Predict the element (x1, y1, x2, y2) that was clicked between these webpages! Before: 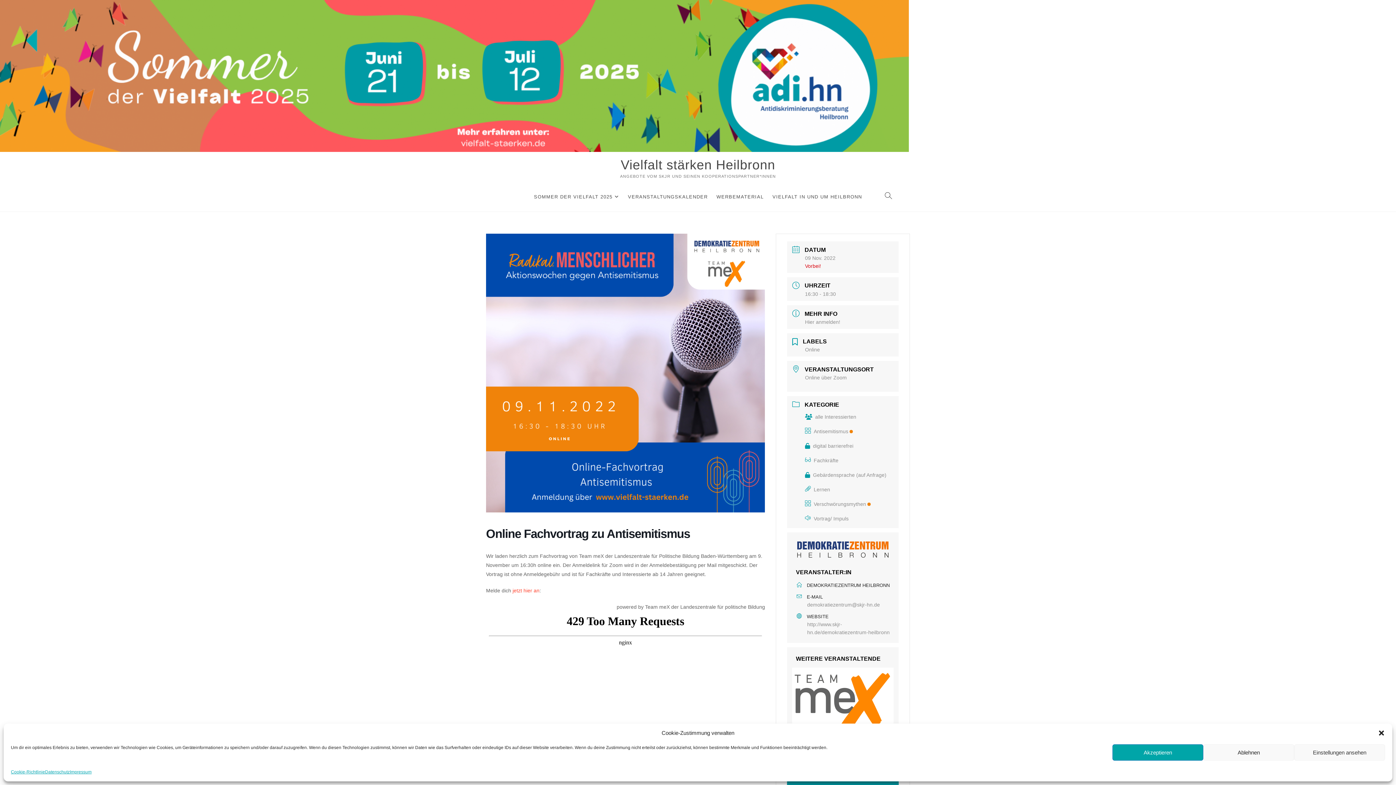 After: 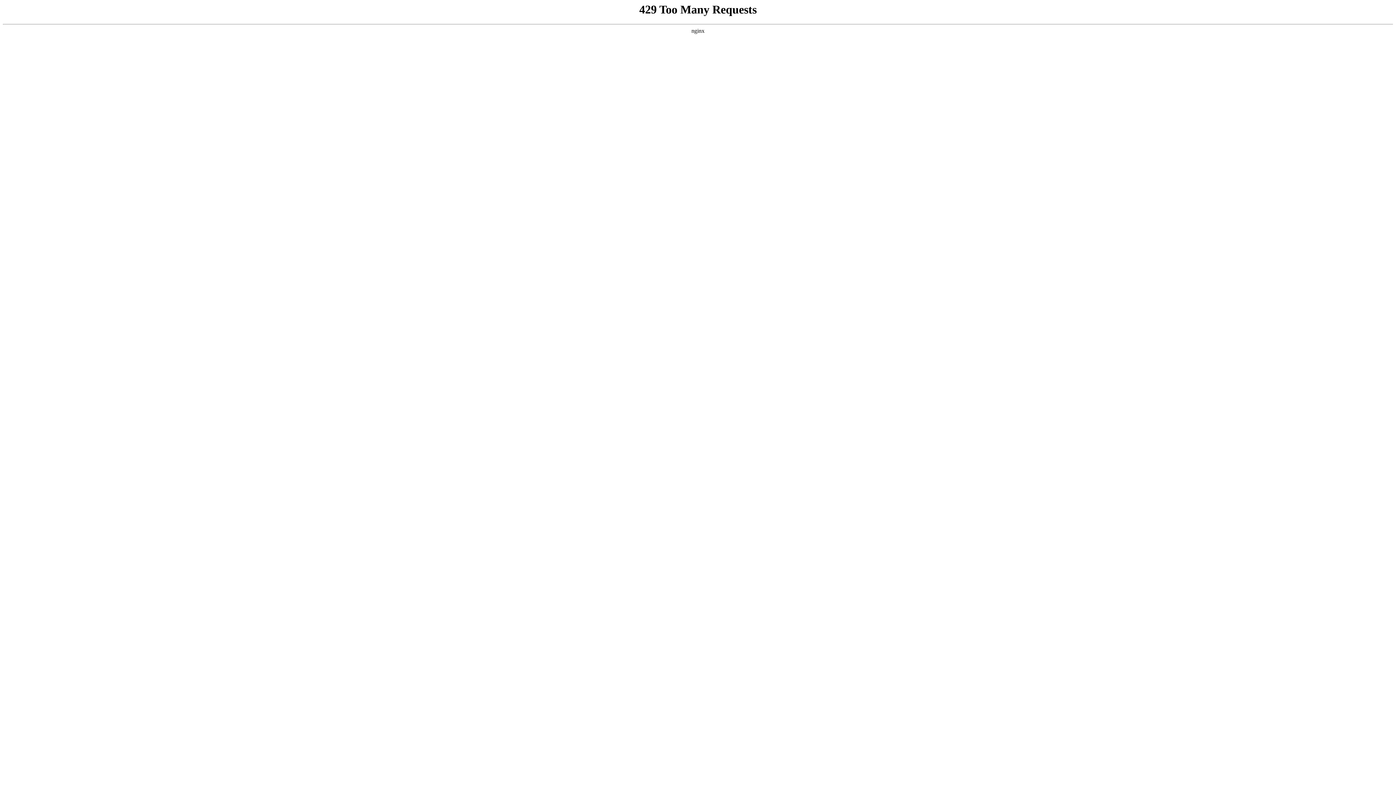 Action: bbox: (805, 319, 840, 325) label: Hier anmelden!